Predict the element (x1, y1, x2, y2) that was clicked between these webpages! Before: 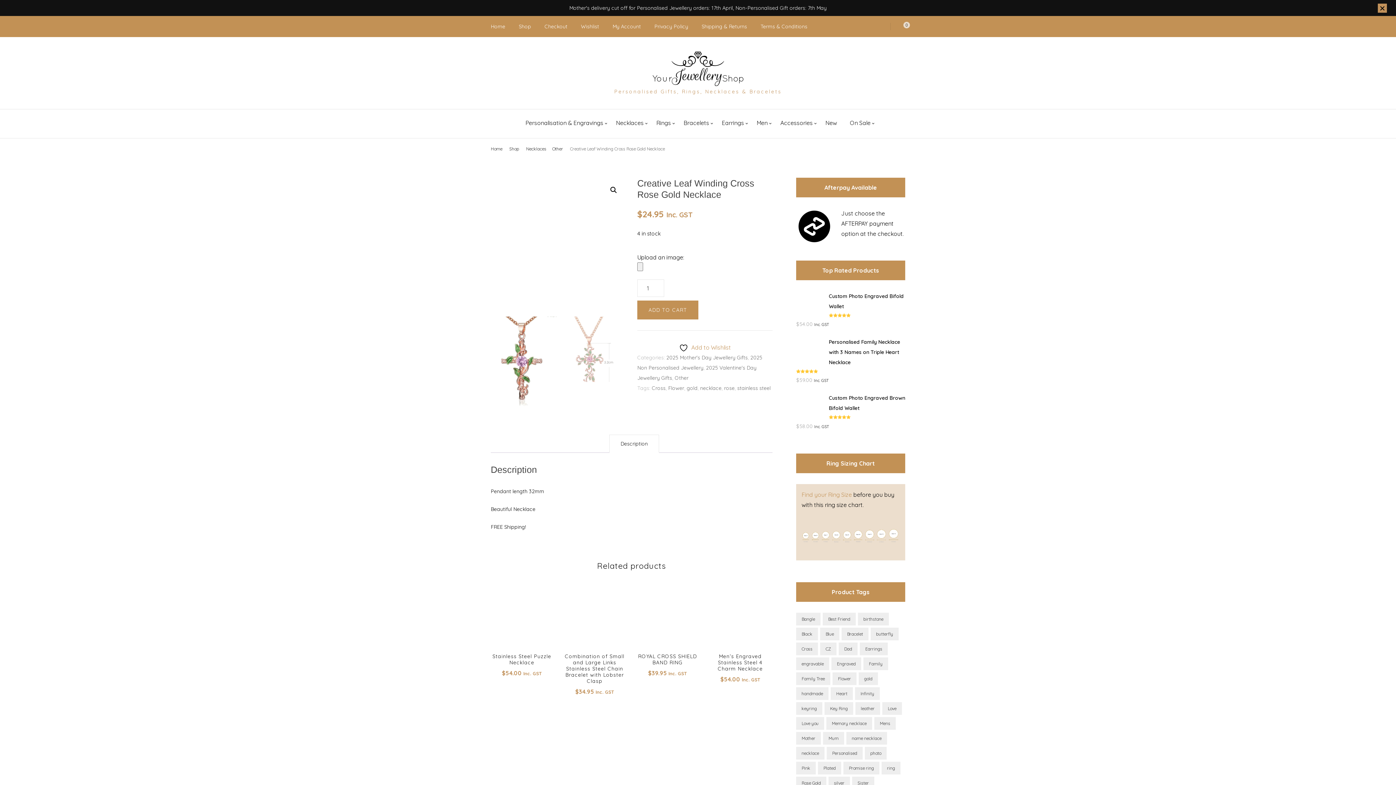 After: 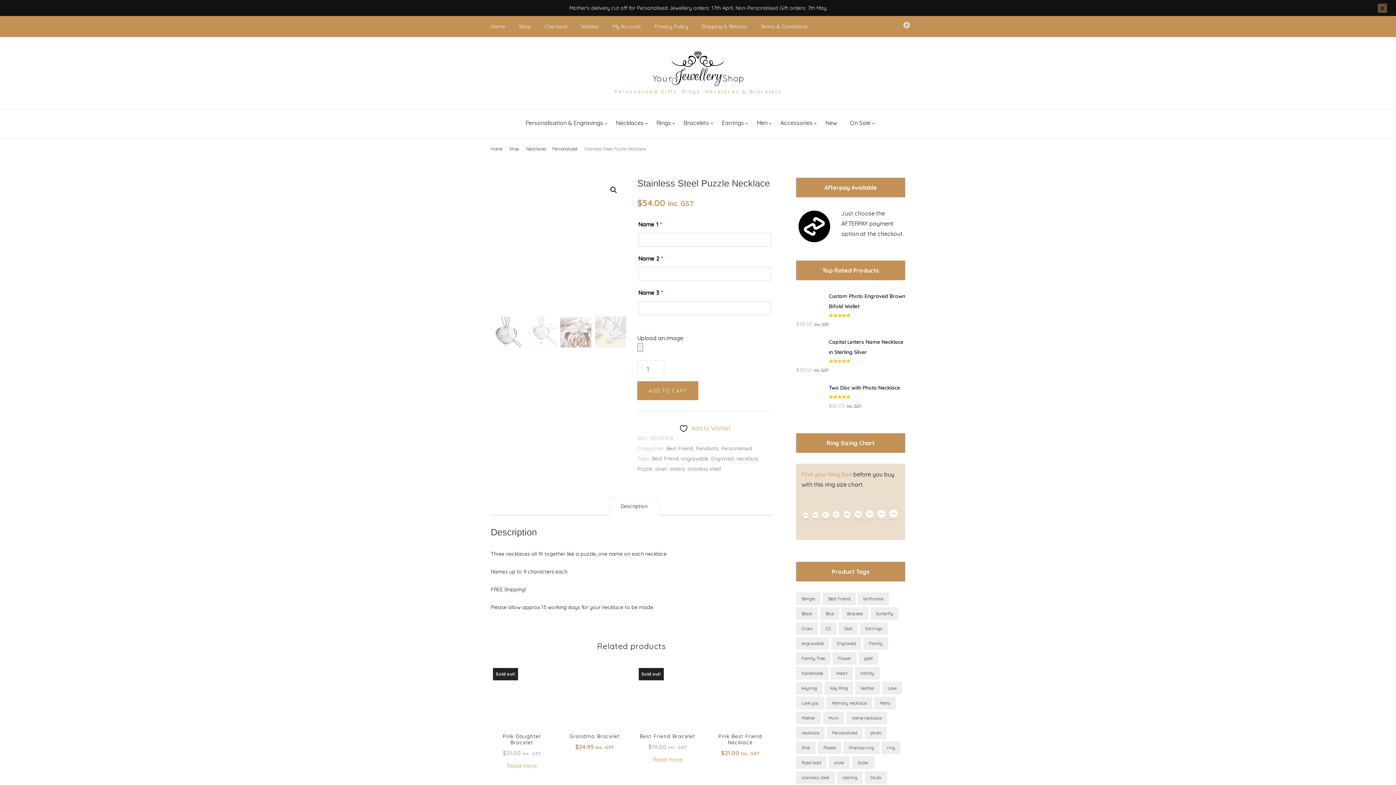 Action: label: Stainless Steel Puzzle Necklace
$54.00 Inc. GST bbox: (490, 585, 553, 678)